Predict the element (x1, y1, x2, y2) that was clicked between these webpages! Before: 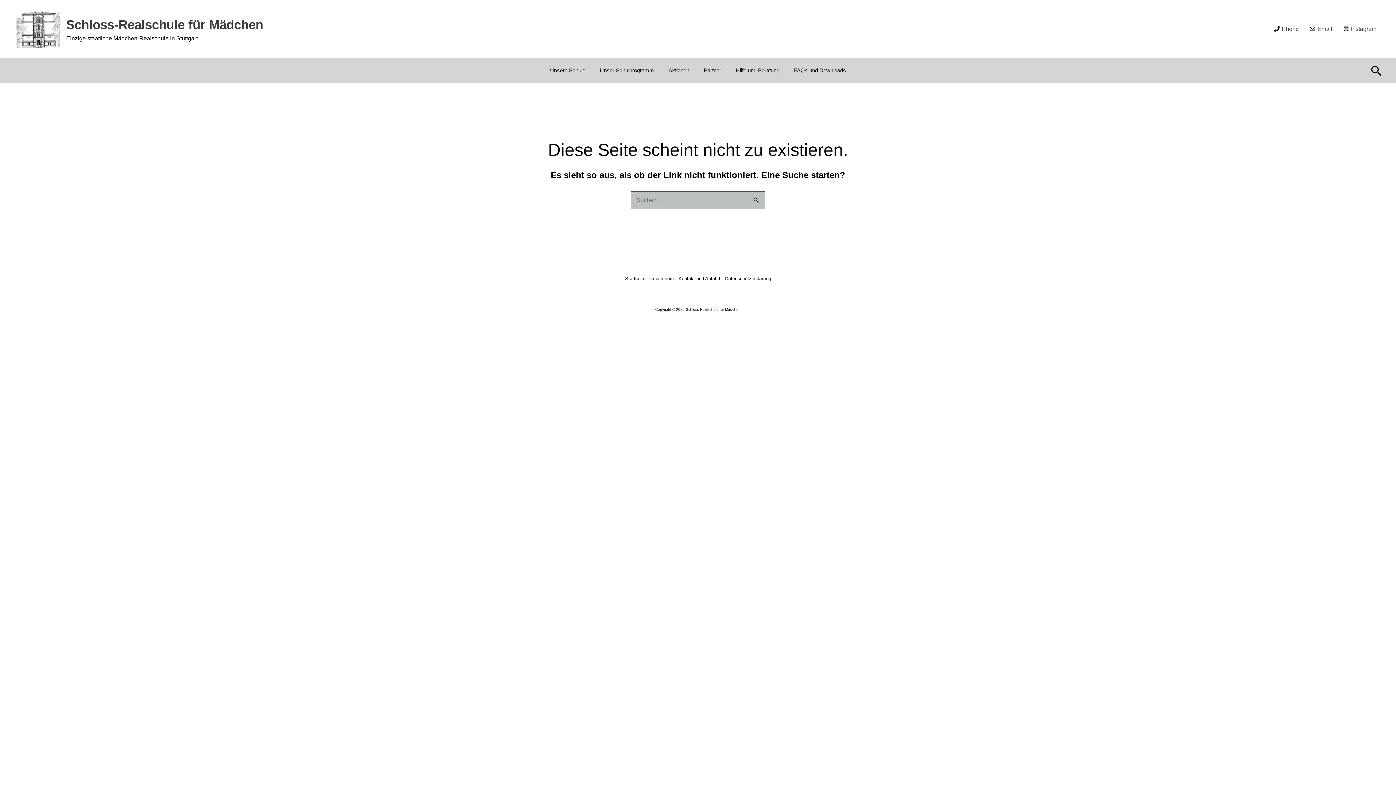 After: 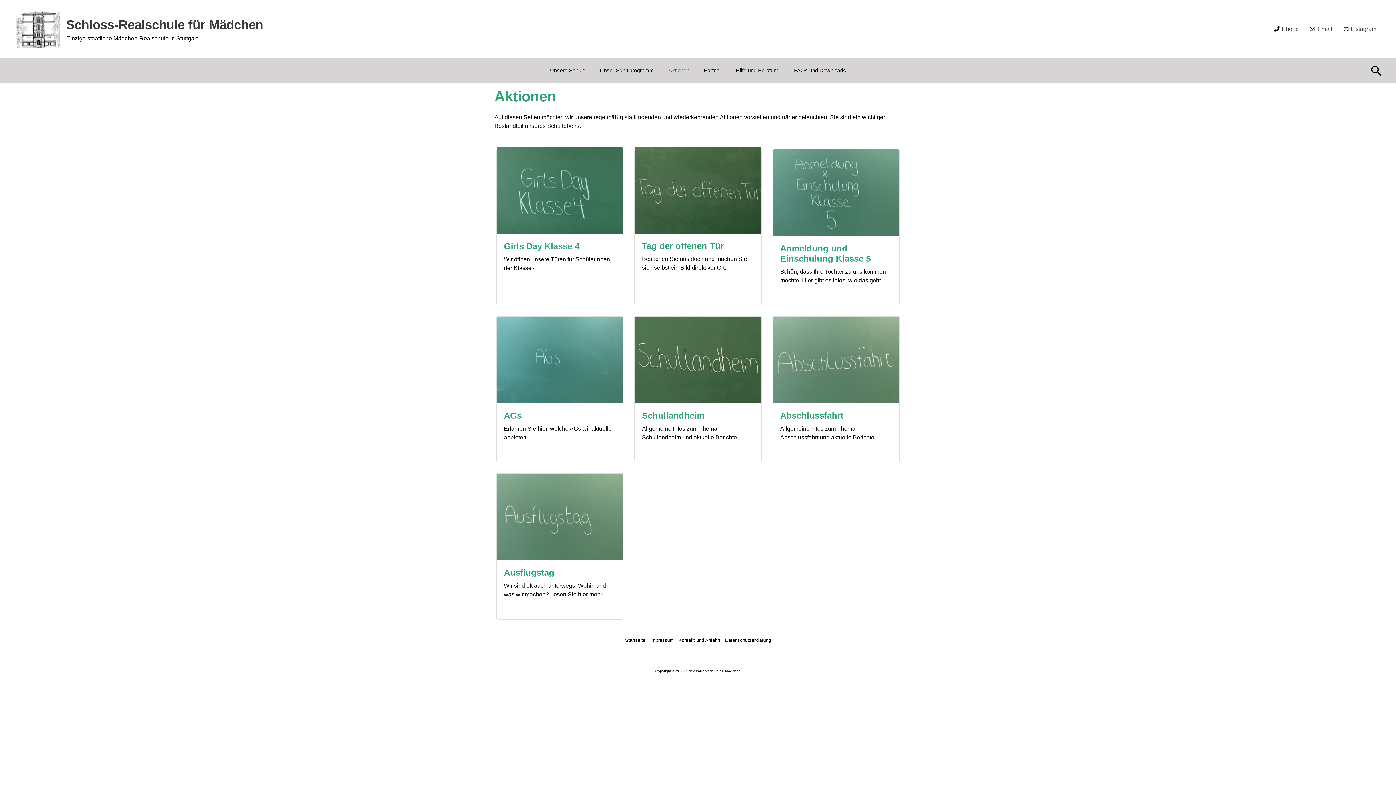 Action: label: Aktionen bbox: (661, 57, 696, 83)